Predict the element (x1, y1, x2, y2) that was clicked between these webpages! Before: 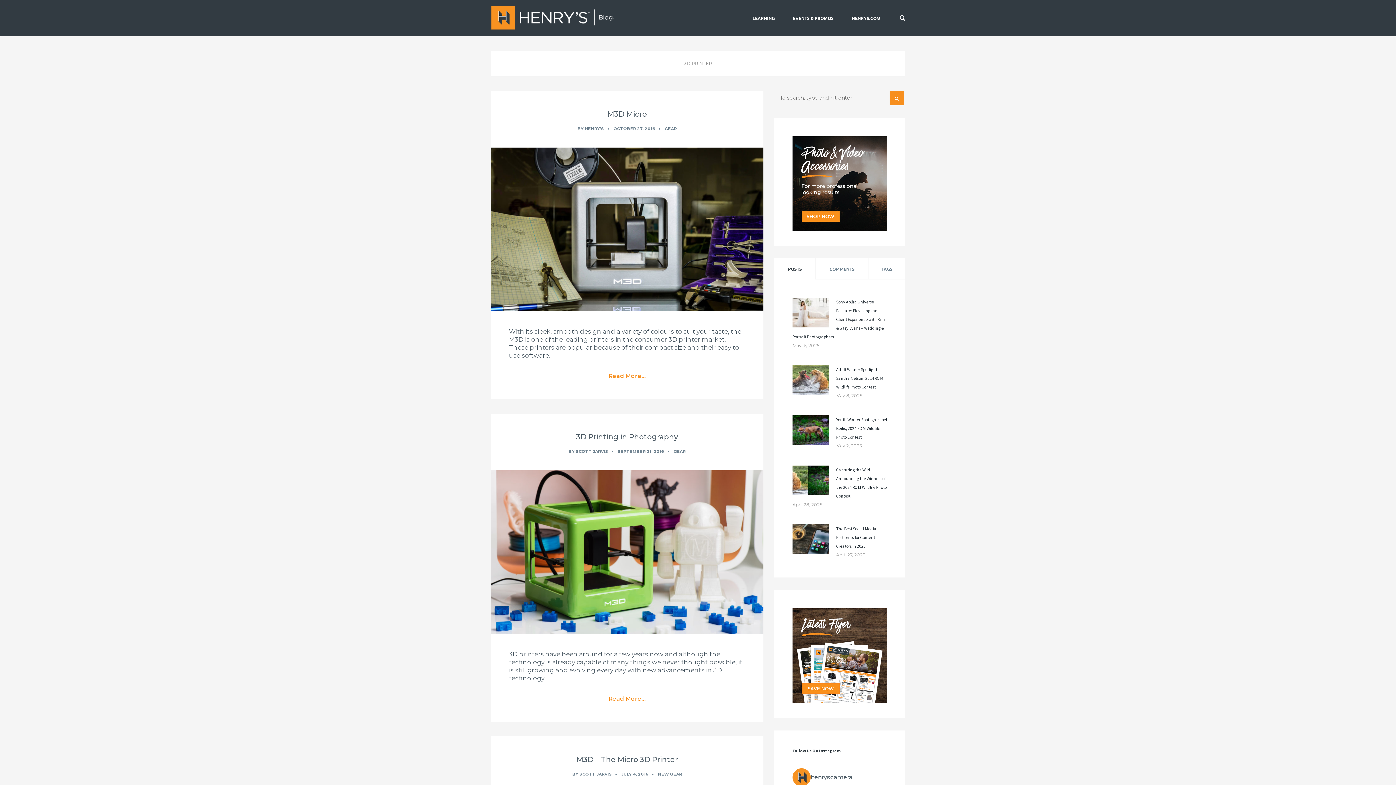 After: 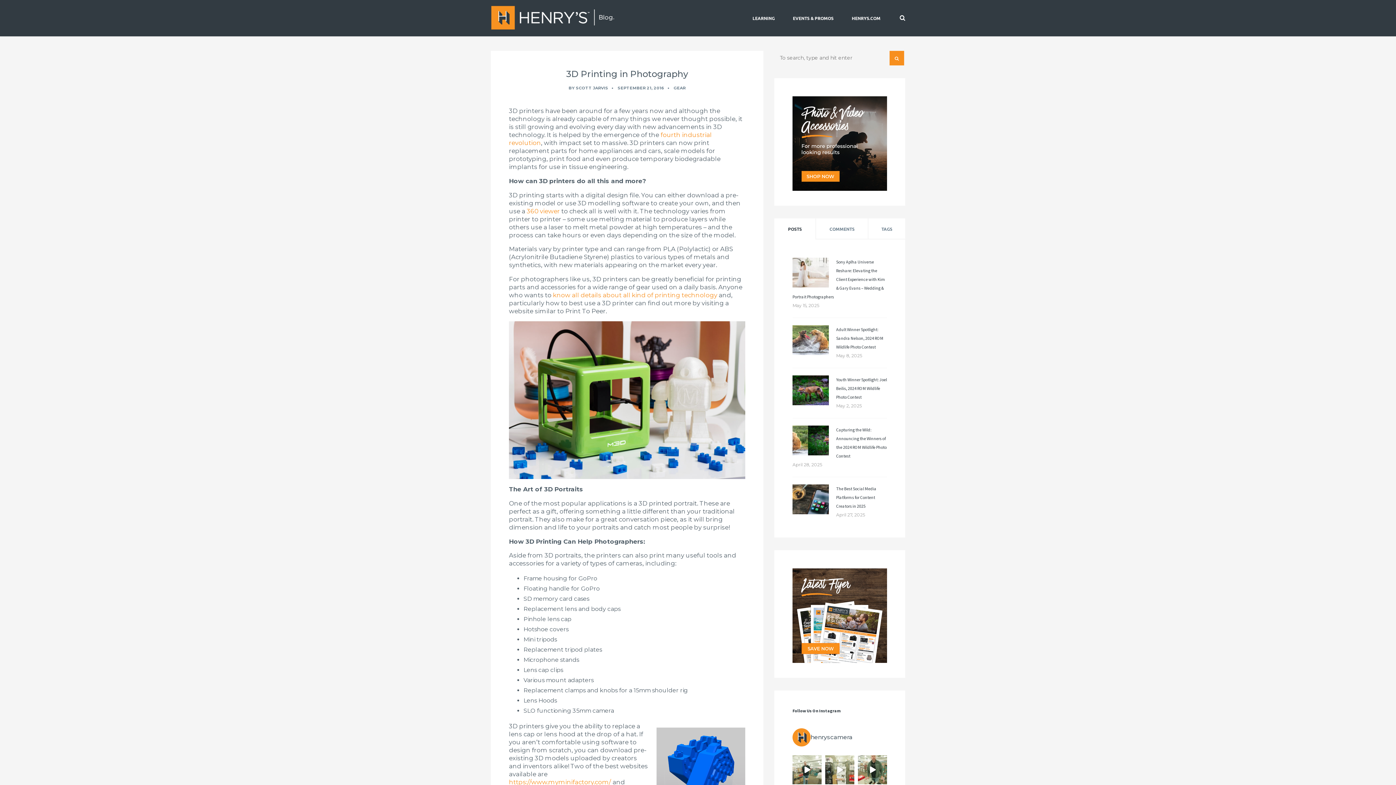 Action: bbox: (576, 432, 678, 441) label: 3D Printing in Photography